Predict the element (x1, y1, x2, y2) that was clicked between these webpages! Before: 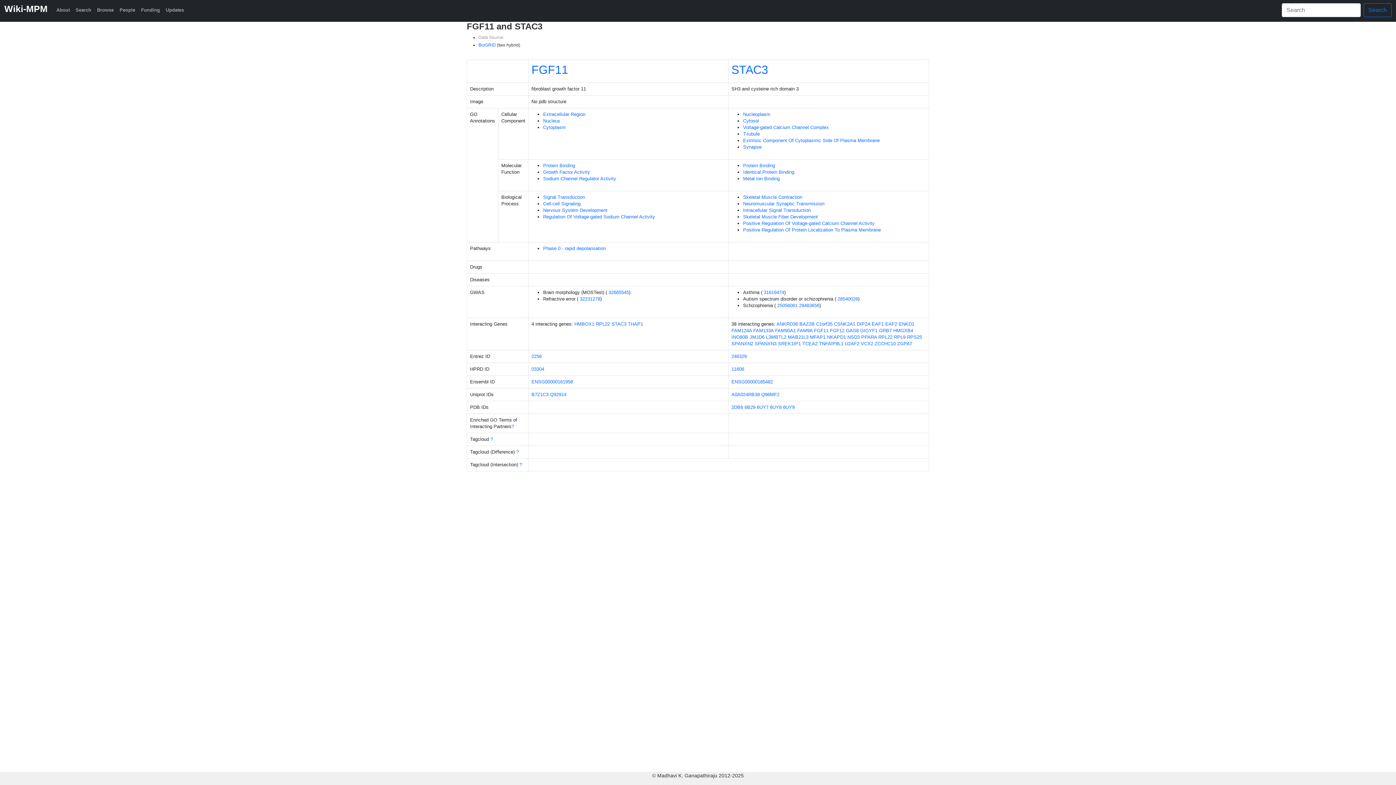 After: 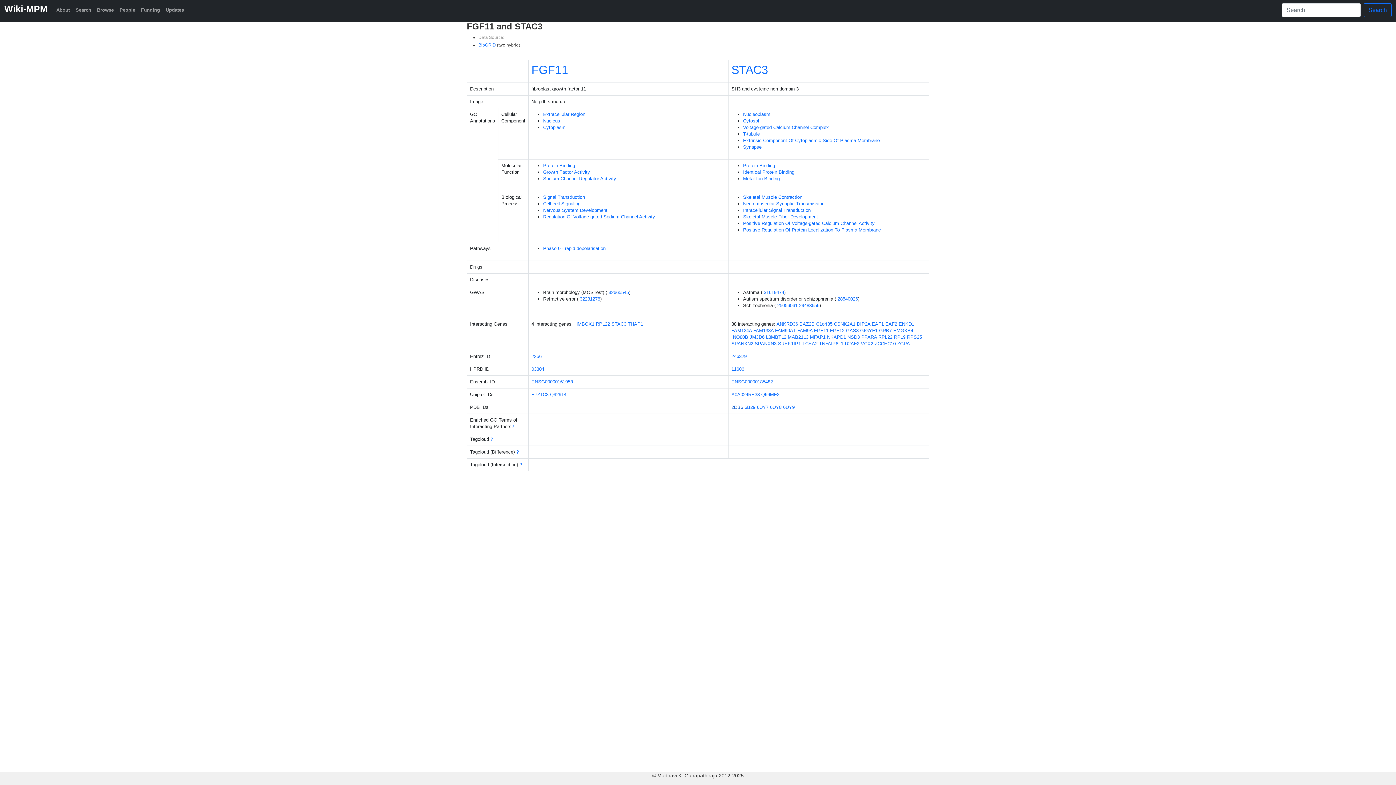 Action: label: 2DB6 bbox: (731, 404, 743, 410)